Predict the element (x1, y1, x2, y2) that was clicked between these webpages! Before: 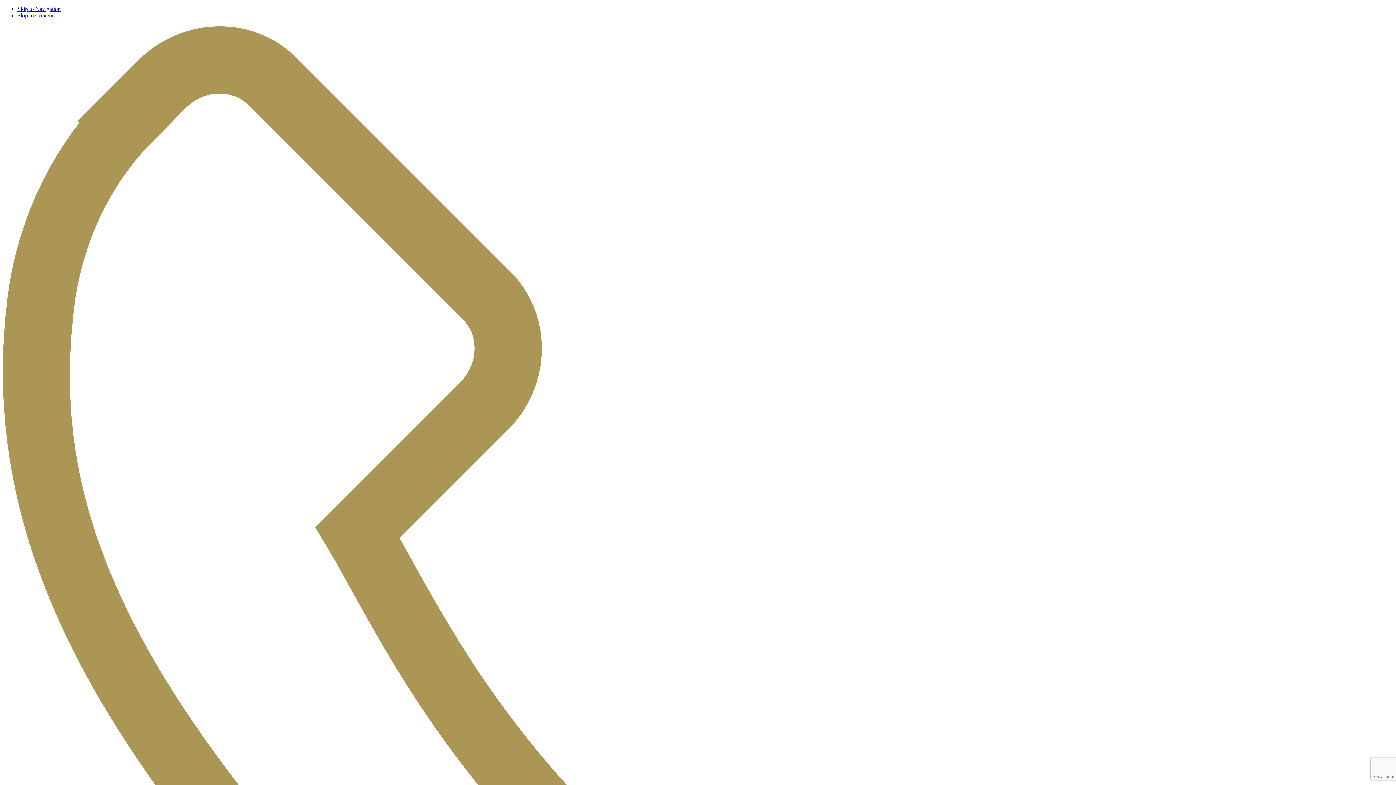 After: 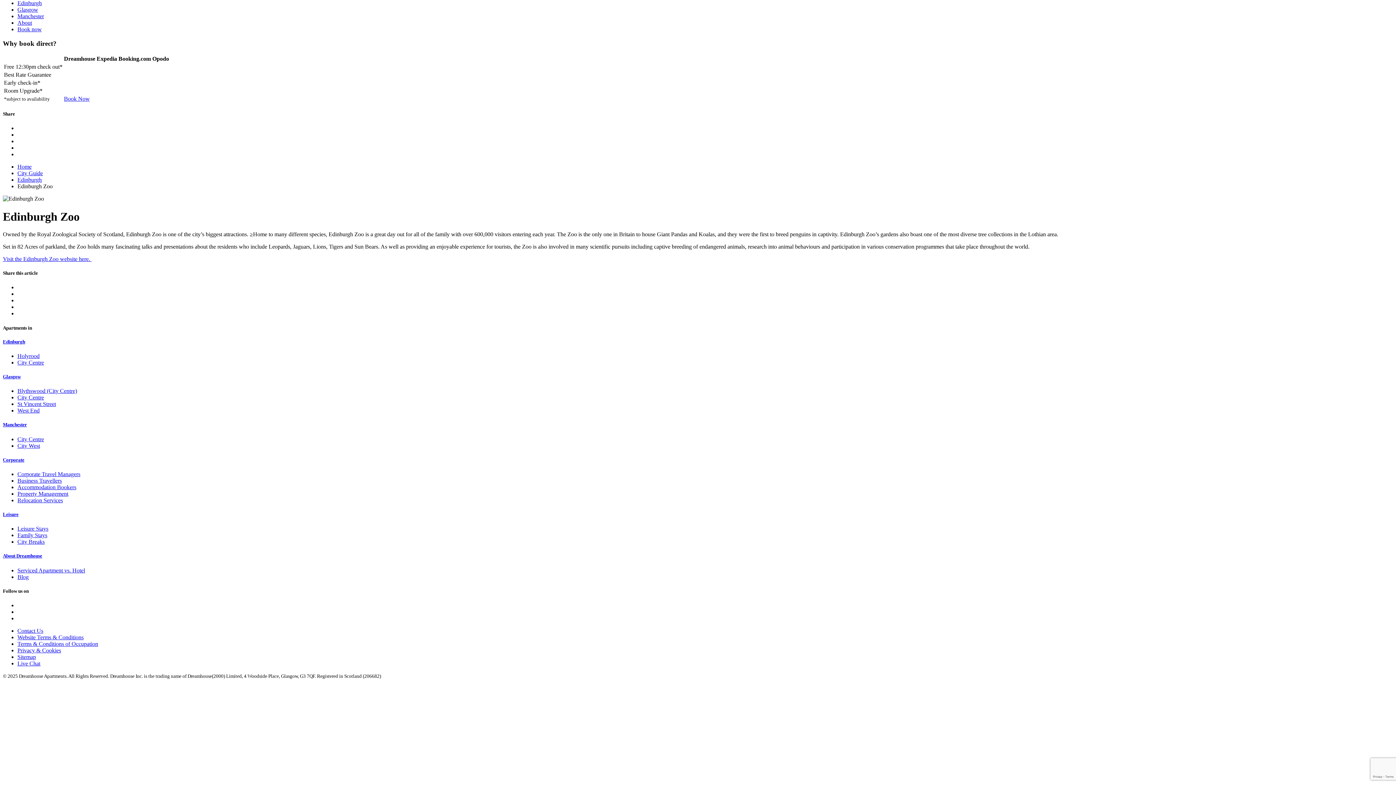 Action: bbox: (17, 5, 60, 12) label: Skip to Navigation